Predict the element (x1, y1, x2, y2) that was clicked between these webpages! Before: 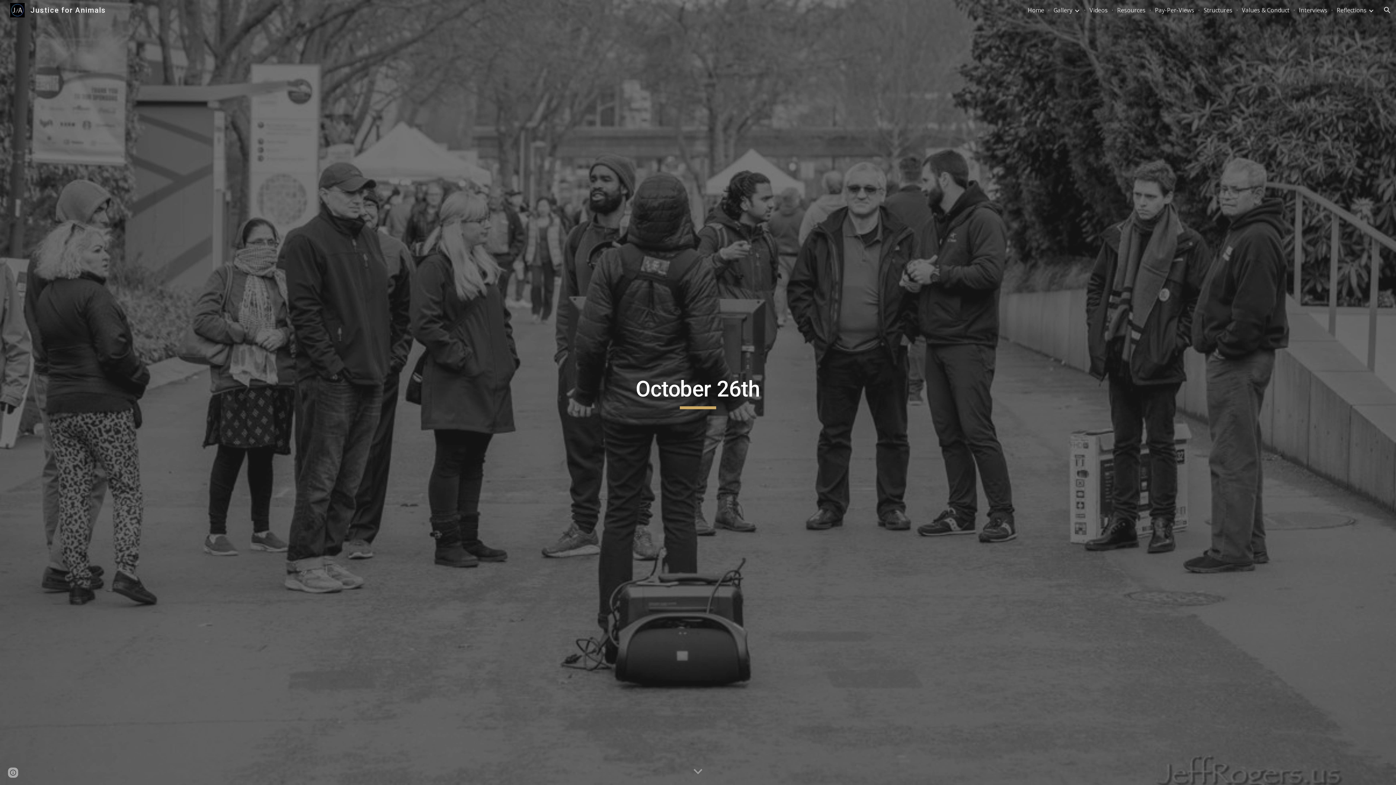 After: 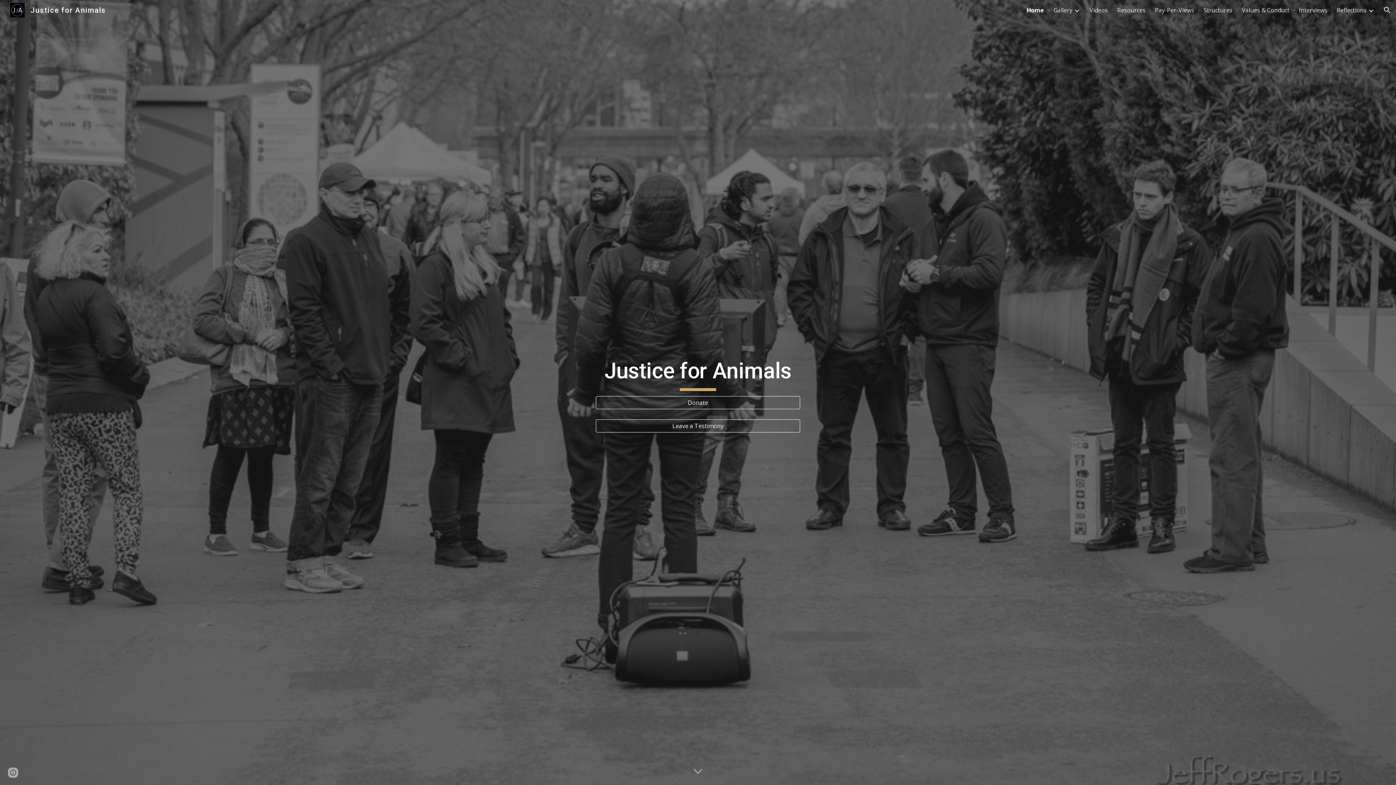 Action: bbox: (5, 5, 110, 13) label: Justice for Animals